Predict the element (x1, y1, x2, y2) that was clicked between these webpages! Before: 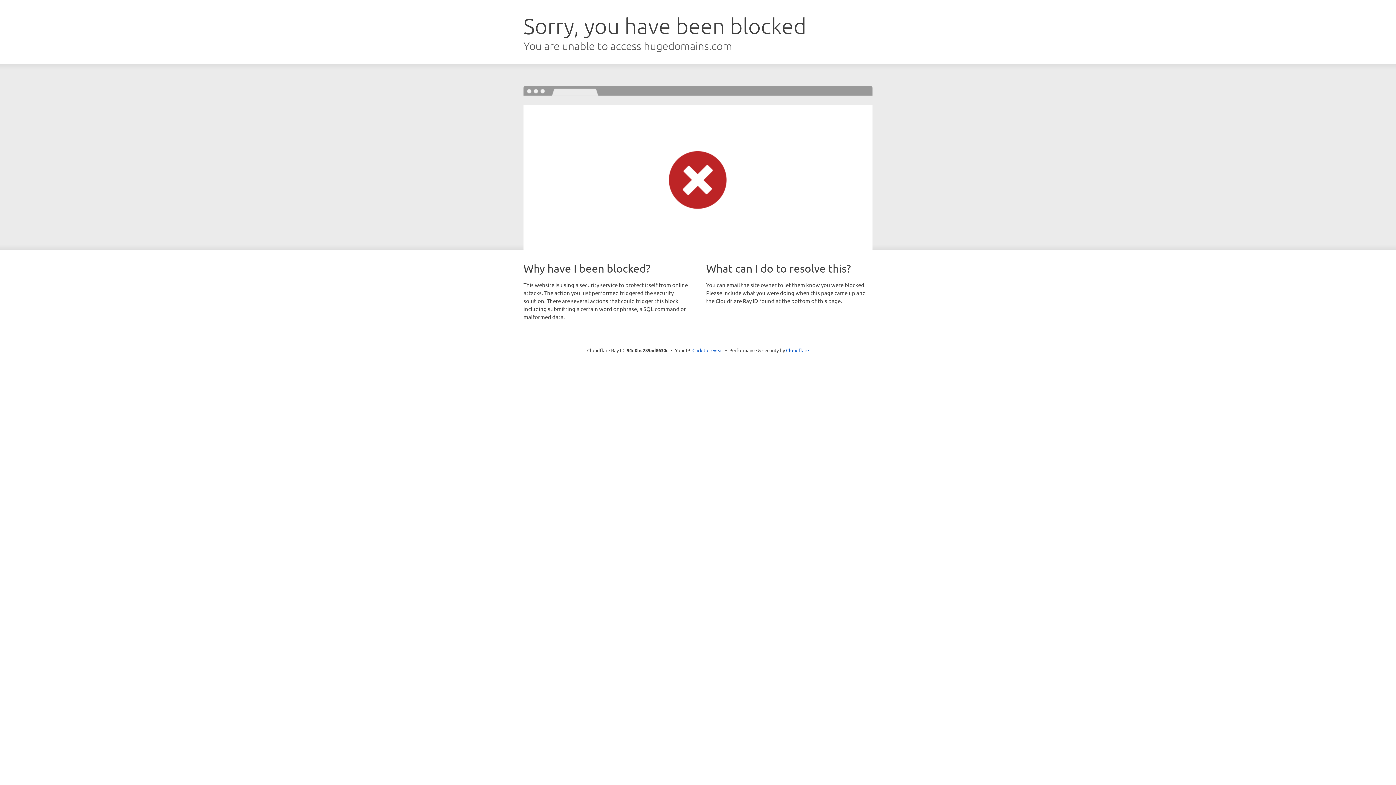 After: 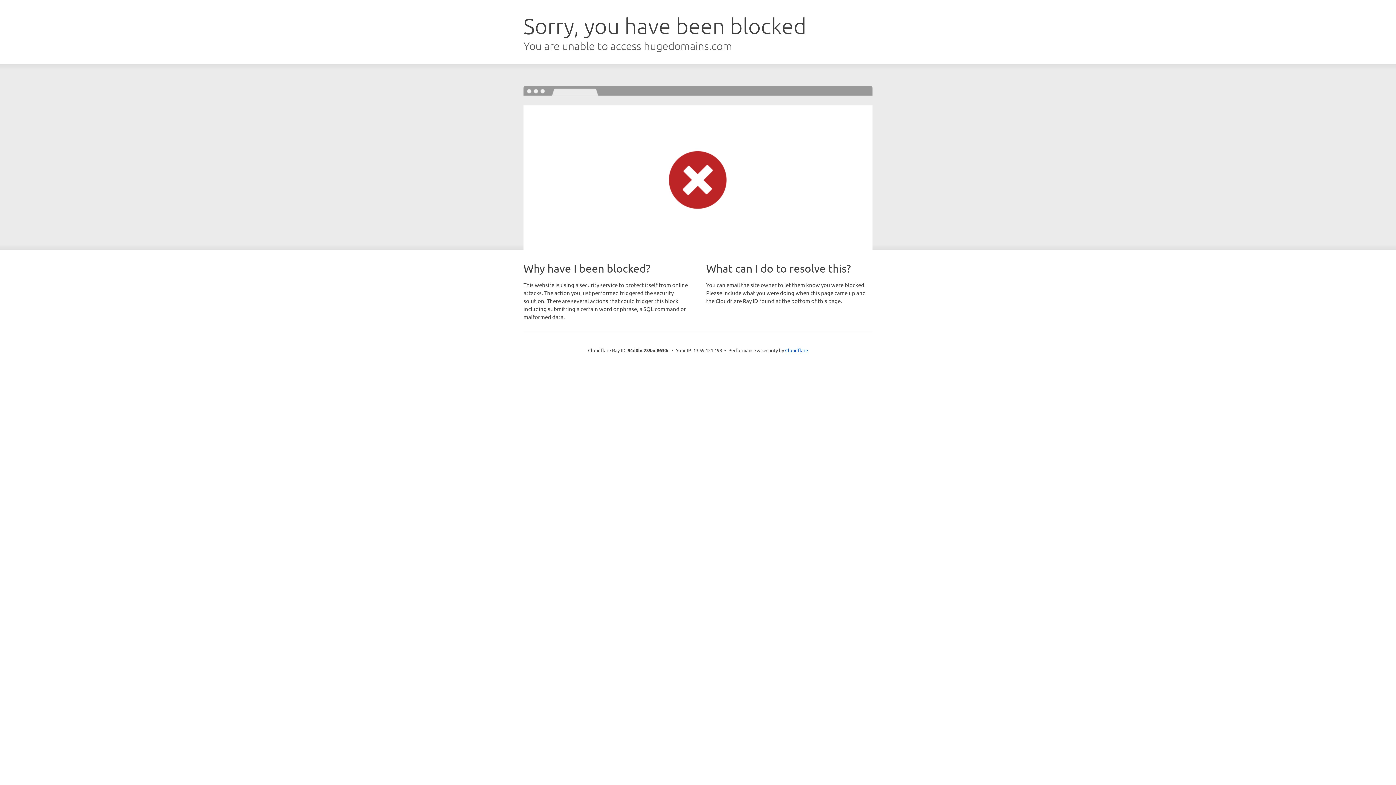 Action: label: Click to reveal bbox: (692, 346, 723, 353)